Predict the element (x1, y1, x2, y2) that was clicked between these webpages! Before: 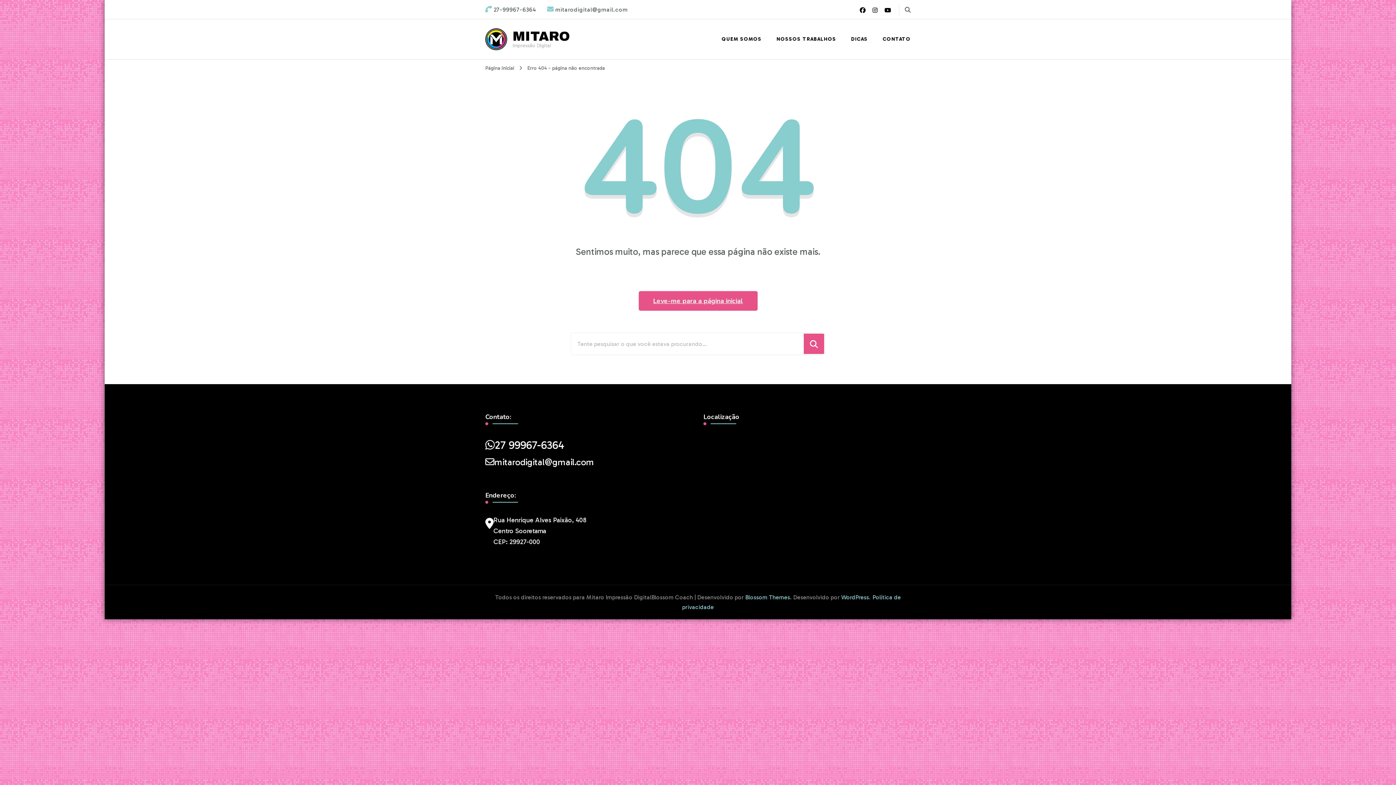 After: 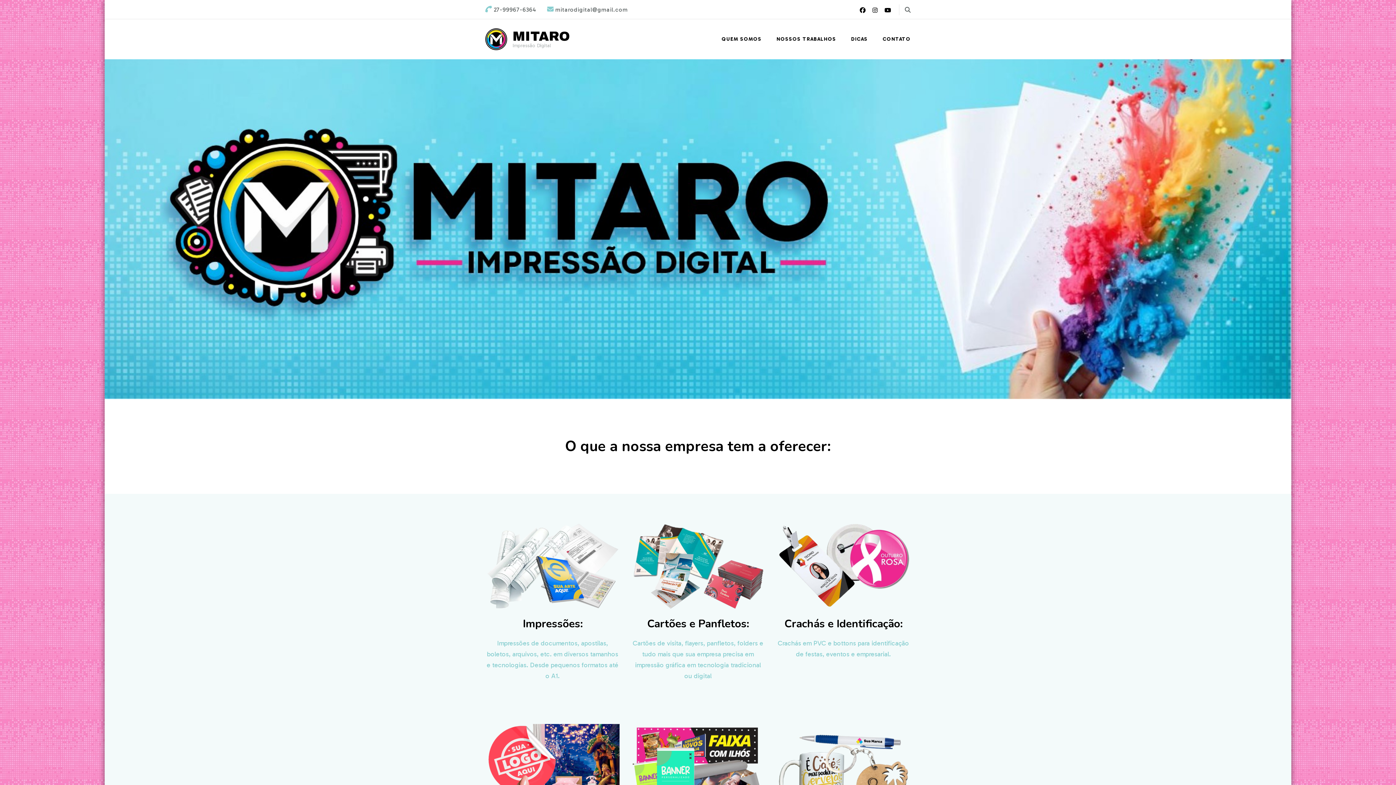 Action: label: MITARO bbox: (512, 28, 570, 43)